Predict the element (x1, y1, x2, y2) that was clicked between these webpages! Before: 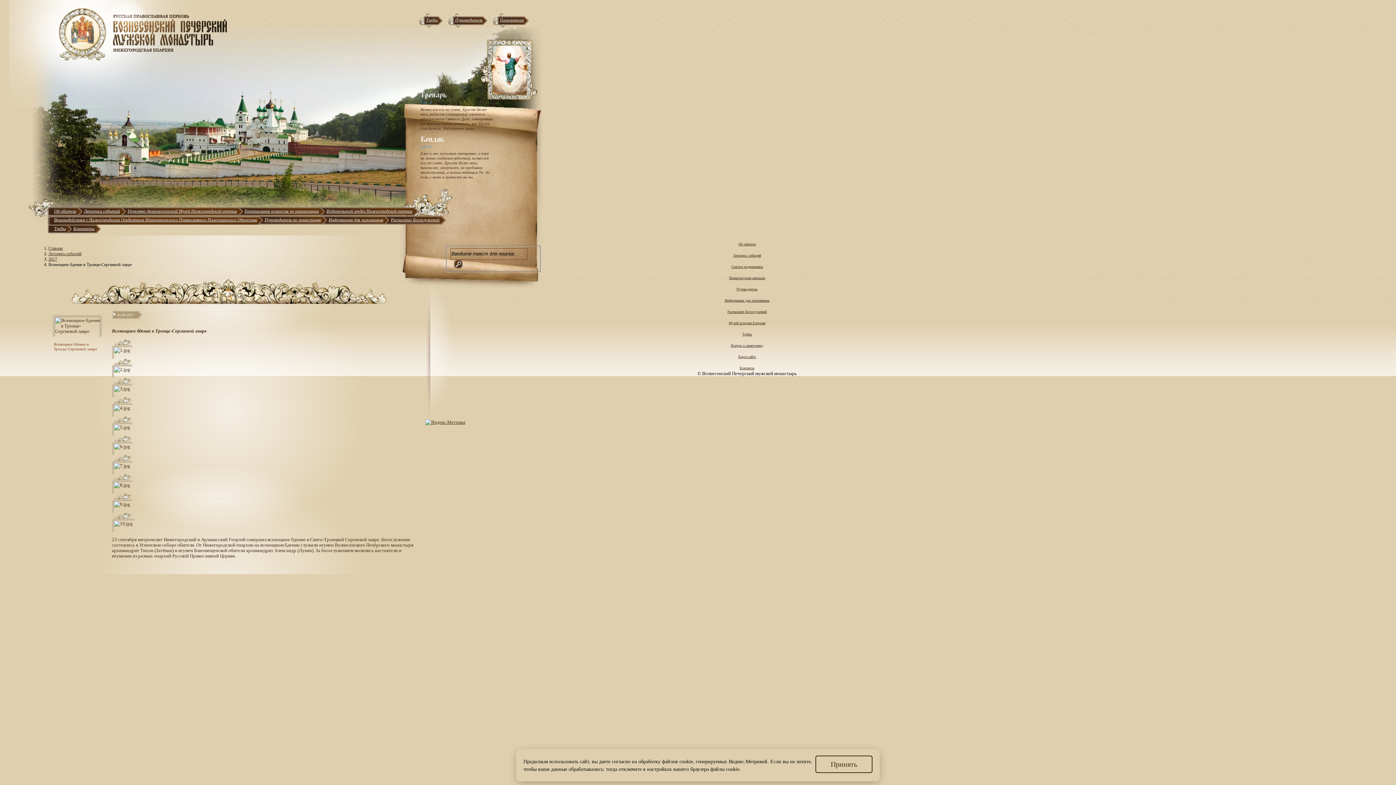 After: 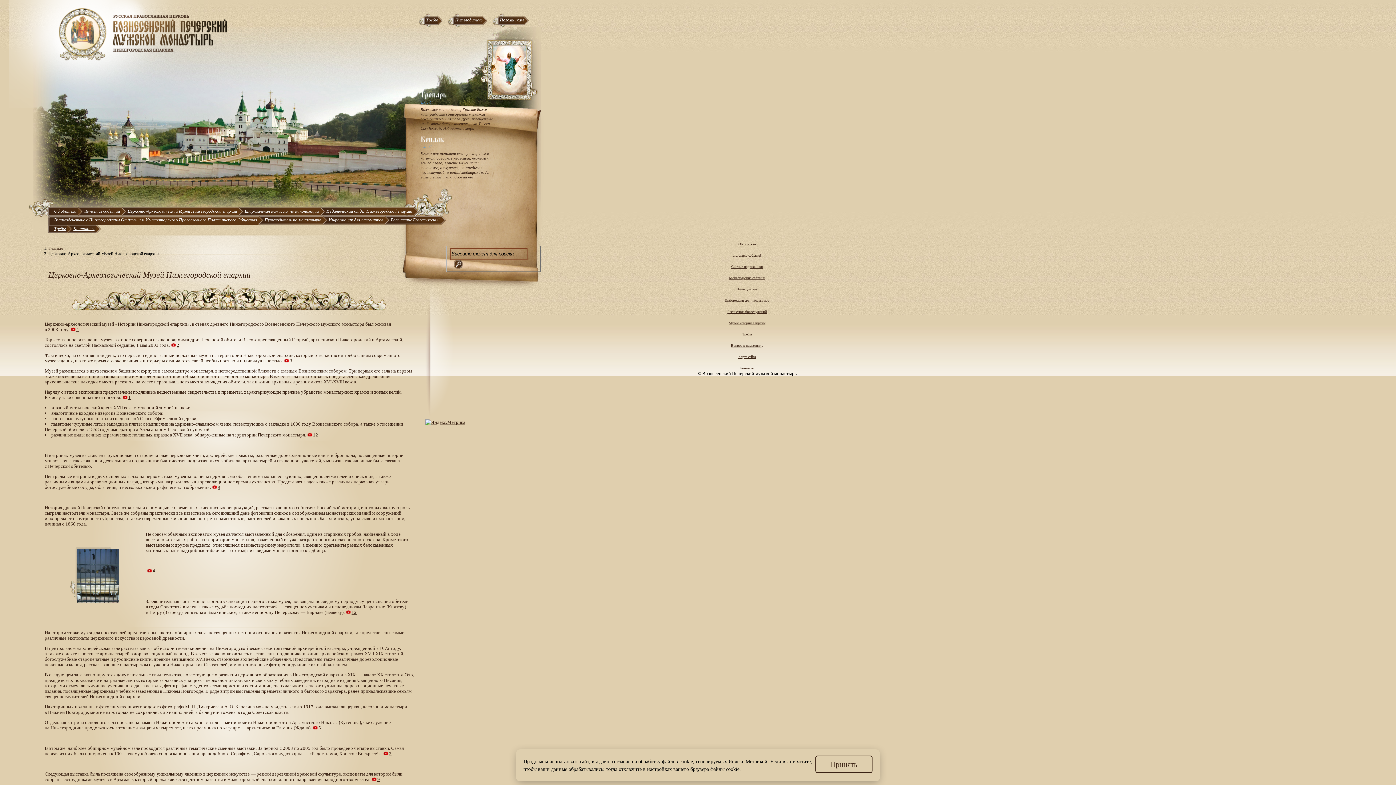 Action: label: Церковно-Археологический Музей Нижегородской епархии bbox: (127, 208, 237, 213)